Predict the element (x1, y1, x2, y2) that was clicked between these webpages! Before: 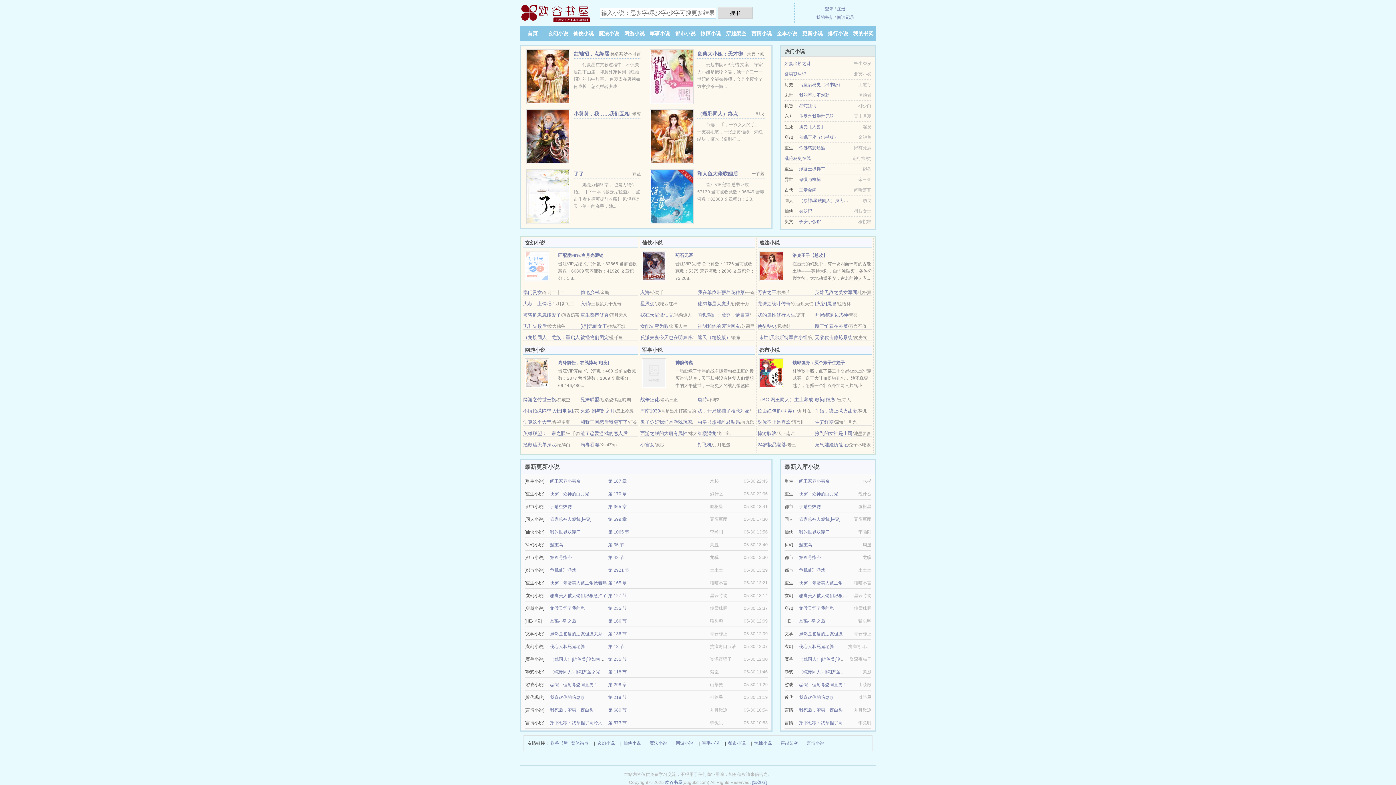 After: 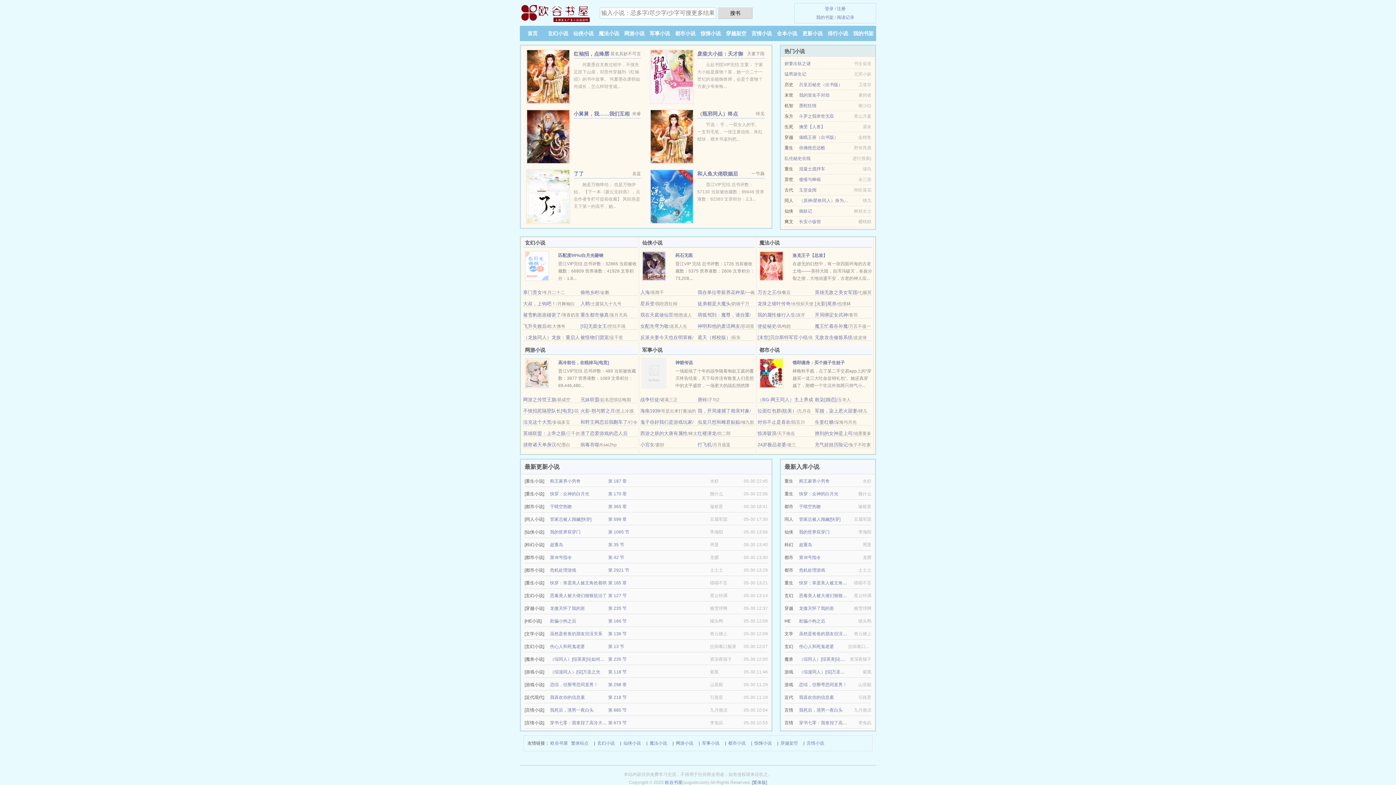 Action: label: 危机处理游戏 bbox: (550, 568, 576, 573)